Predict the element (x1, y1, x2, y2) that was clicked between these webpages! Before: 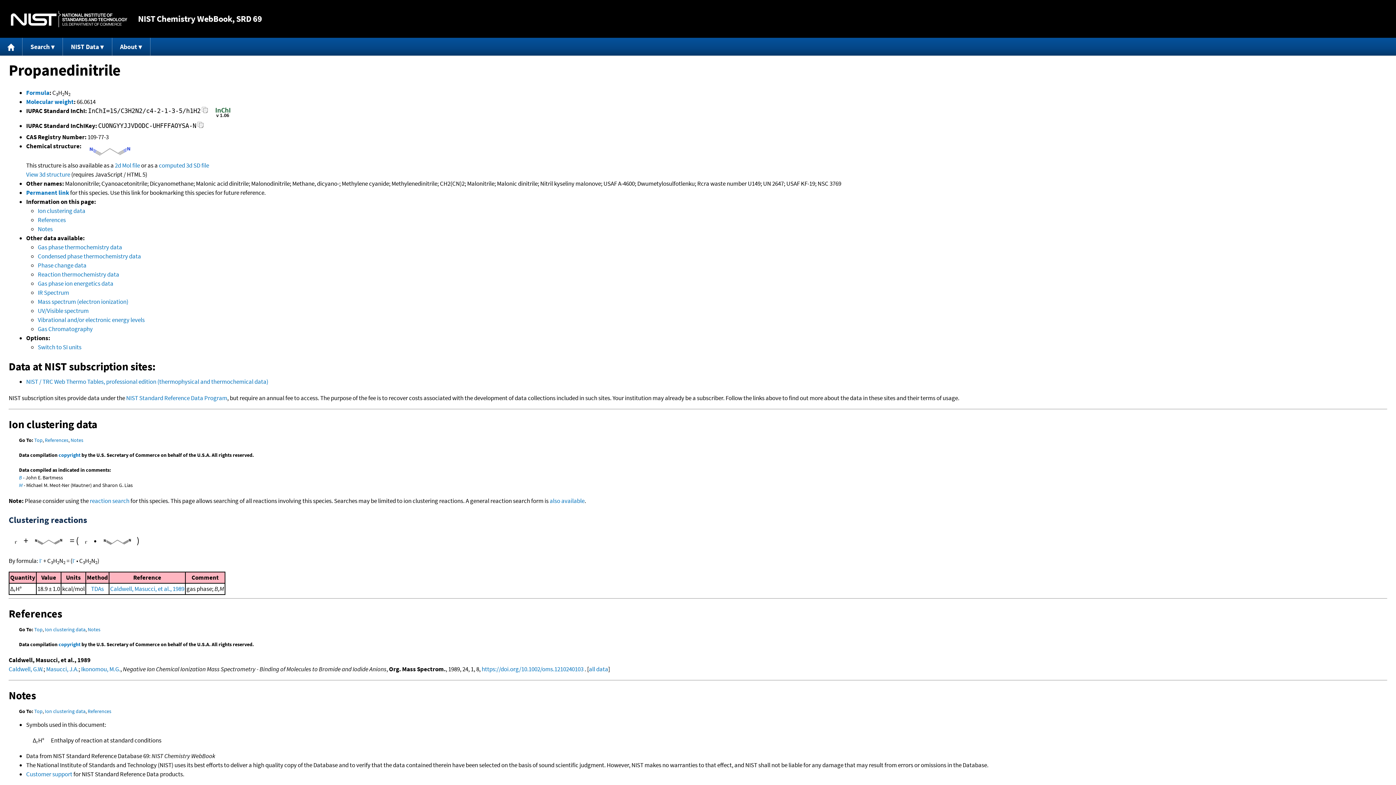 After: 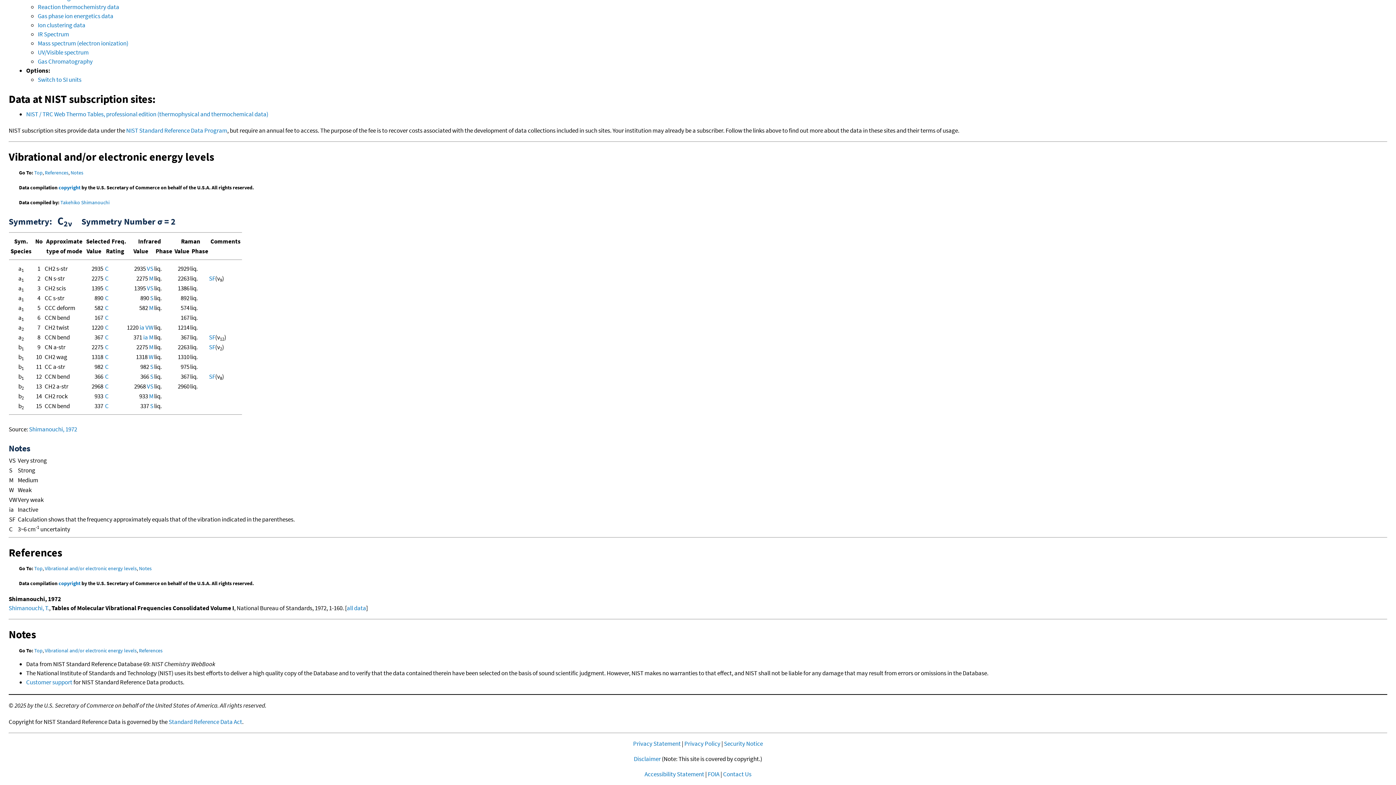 Action: label: Vibrational and/or electronic energy levels bbox: (37, 315, 144, 323)